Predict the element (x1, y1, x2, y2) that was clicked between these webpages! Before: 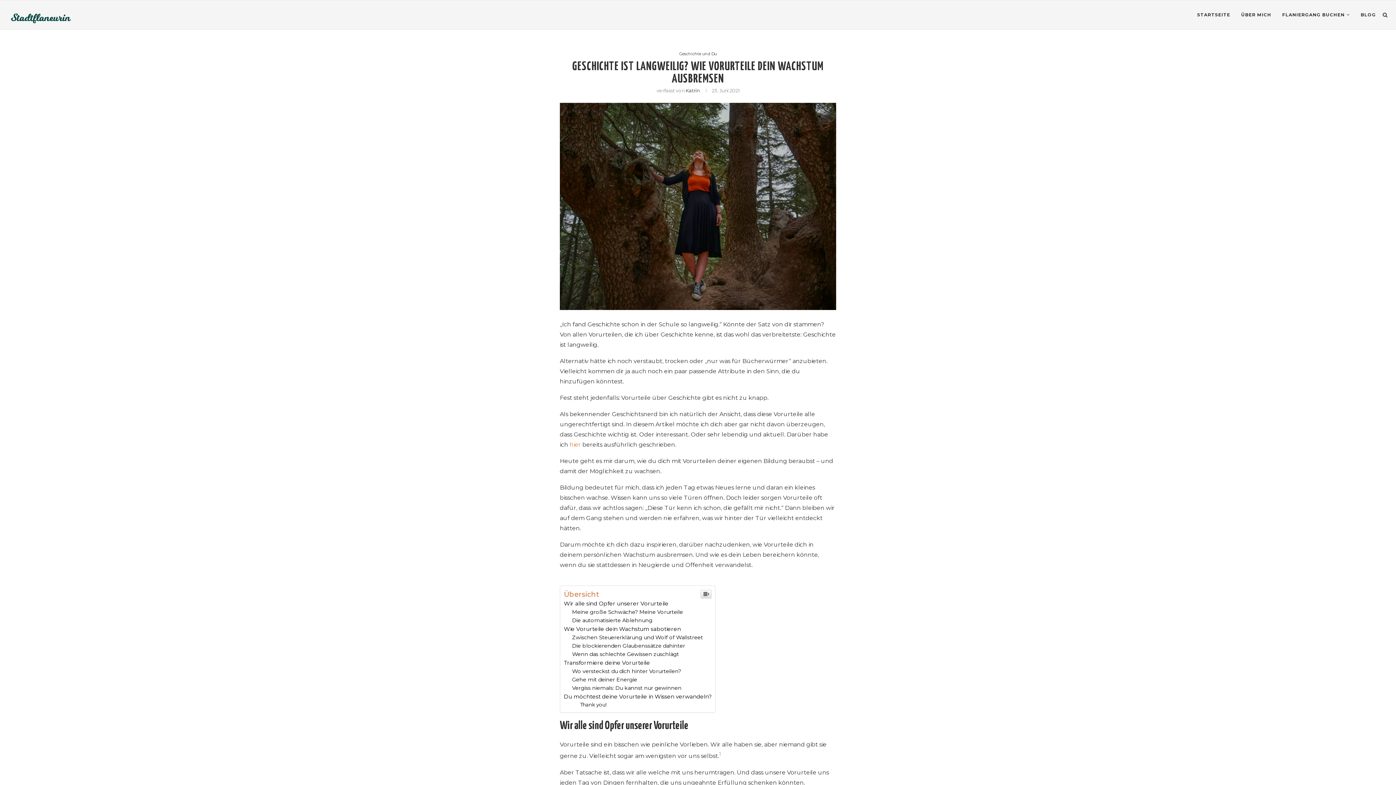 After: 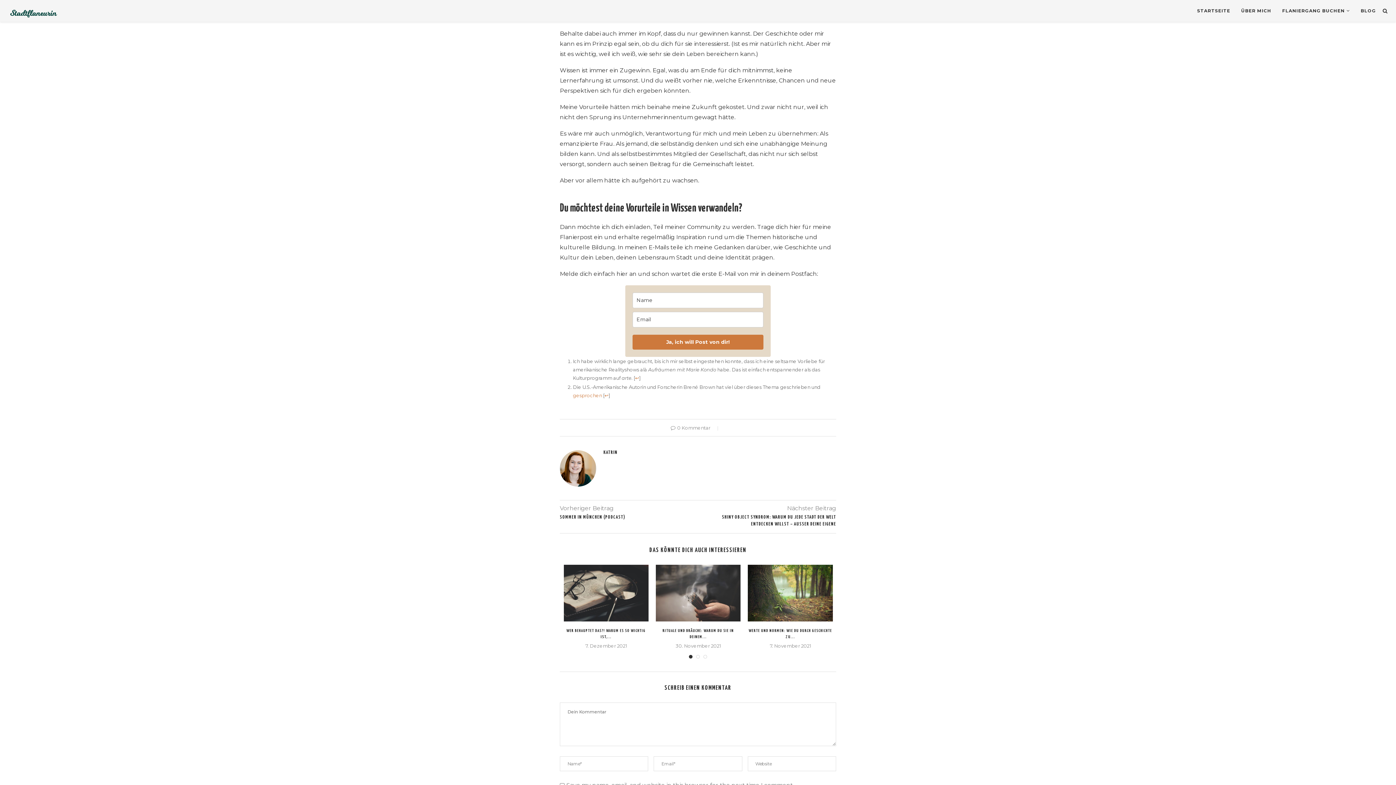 Action: label: Vergiss niemals: Du kannst nur gewinnen bbox: (572, 685, 681, 691)